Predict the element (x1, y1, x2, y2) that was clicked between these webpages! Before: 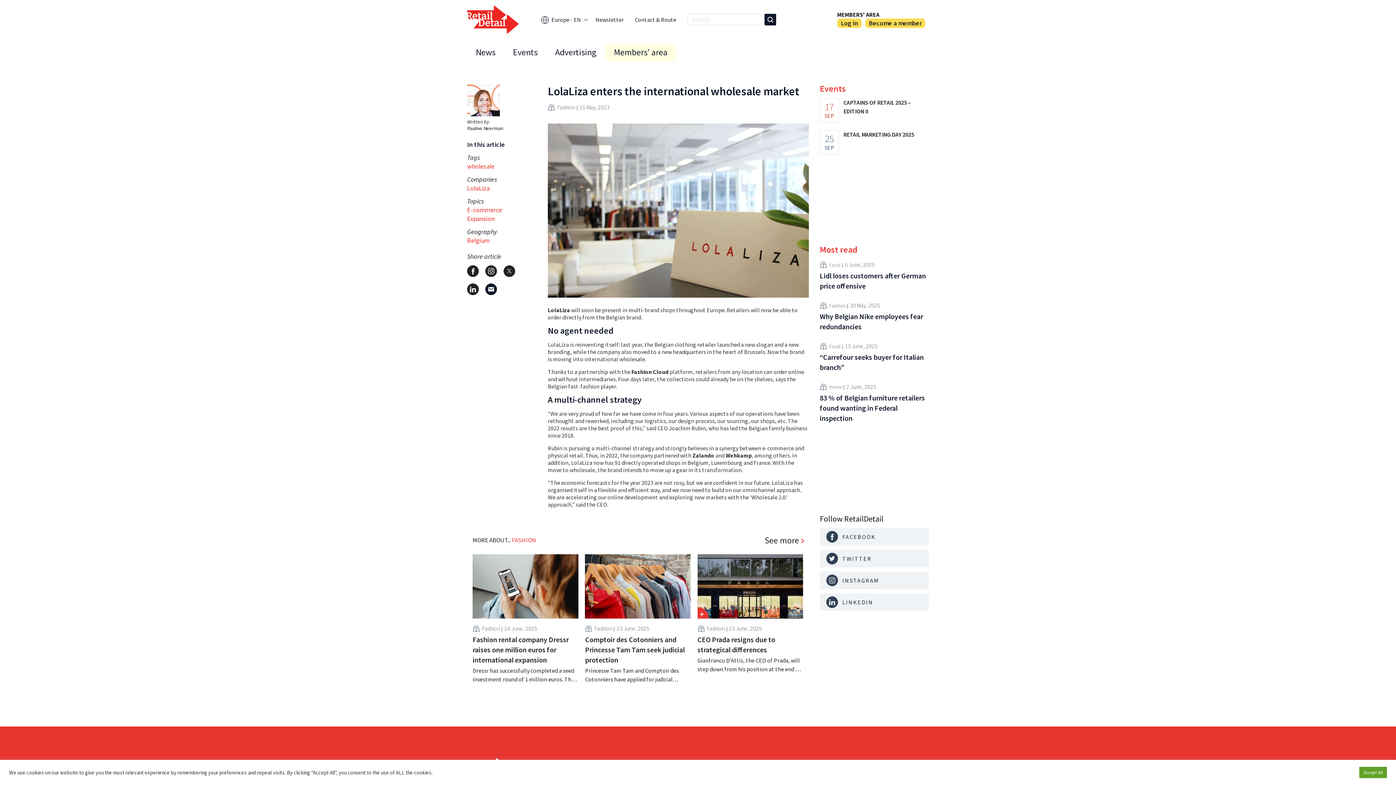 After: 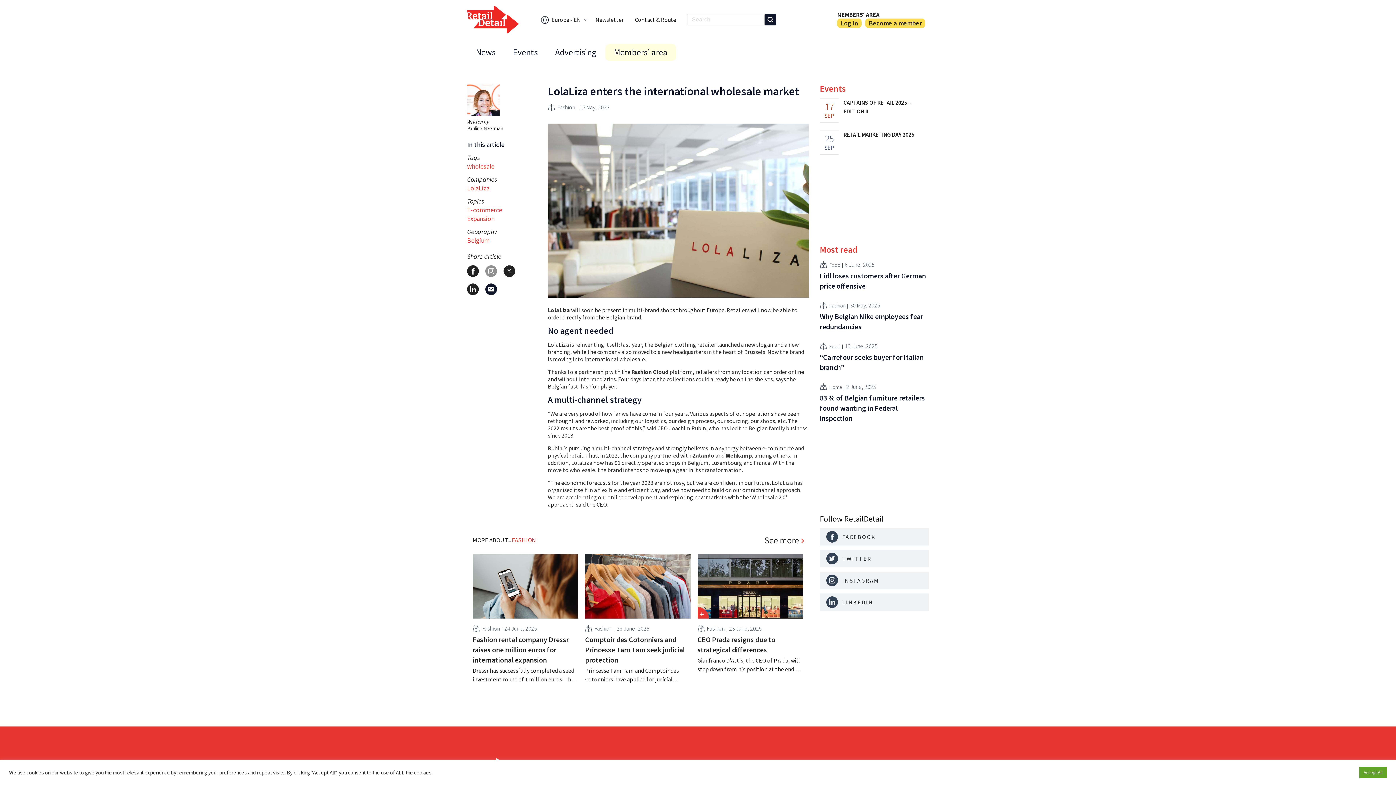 Action: bbox: (485, 265, 497, 277)